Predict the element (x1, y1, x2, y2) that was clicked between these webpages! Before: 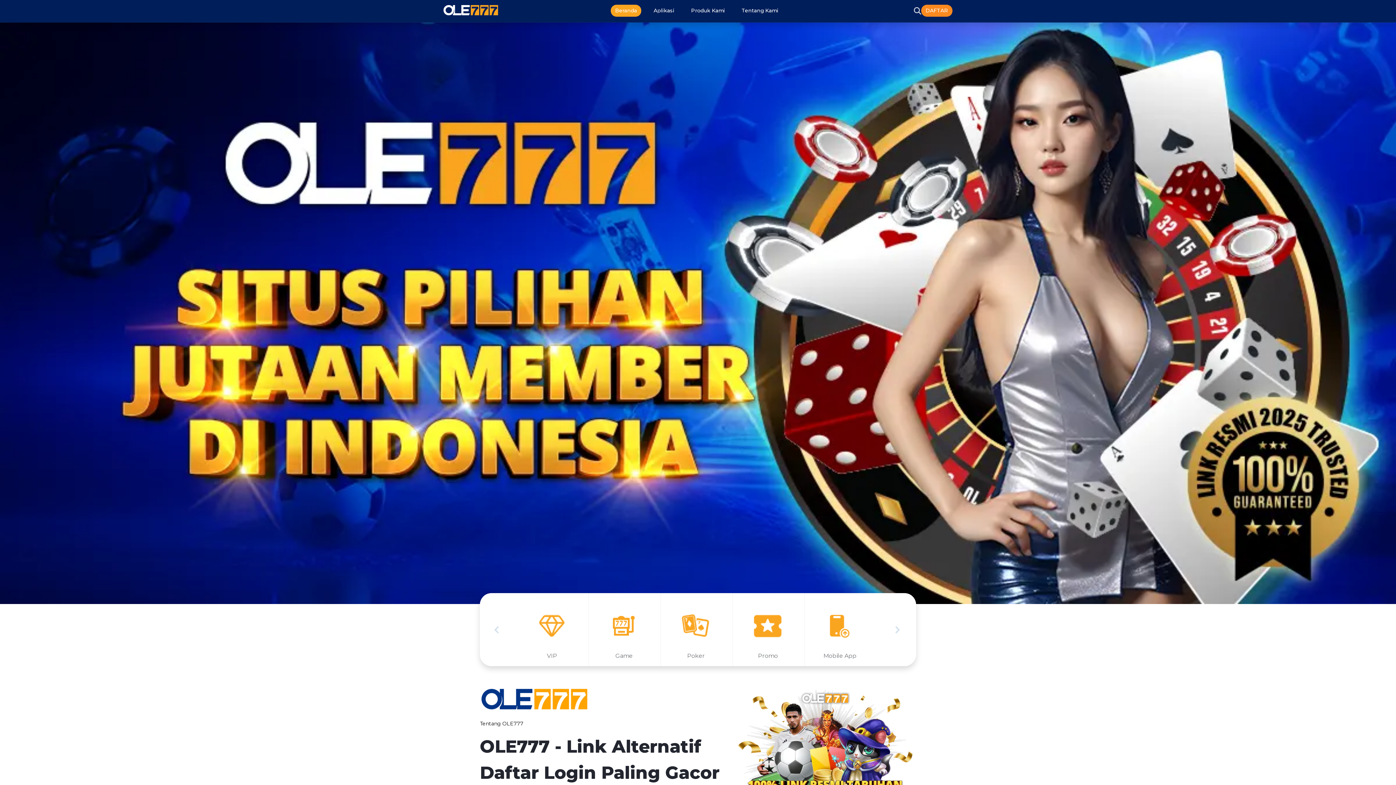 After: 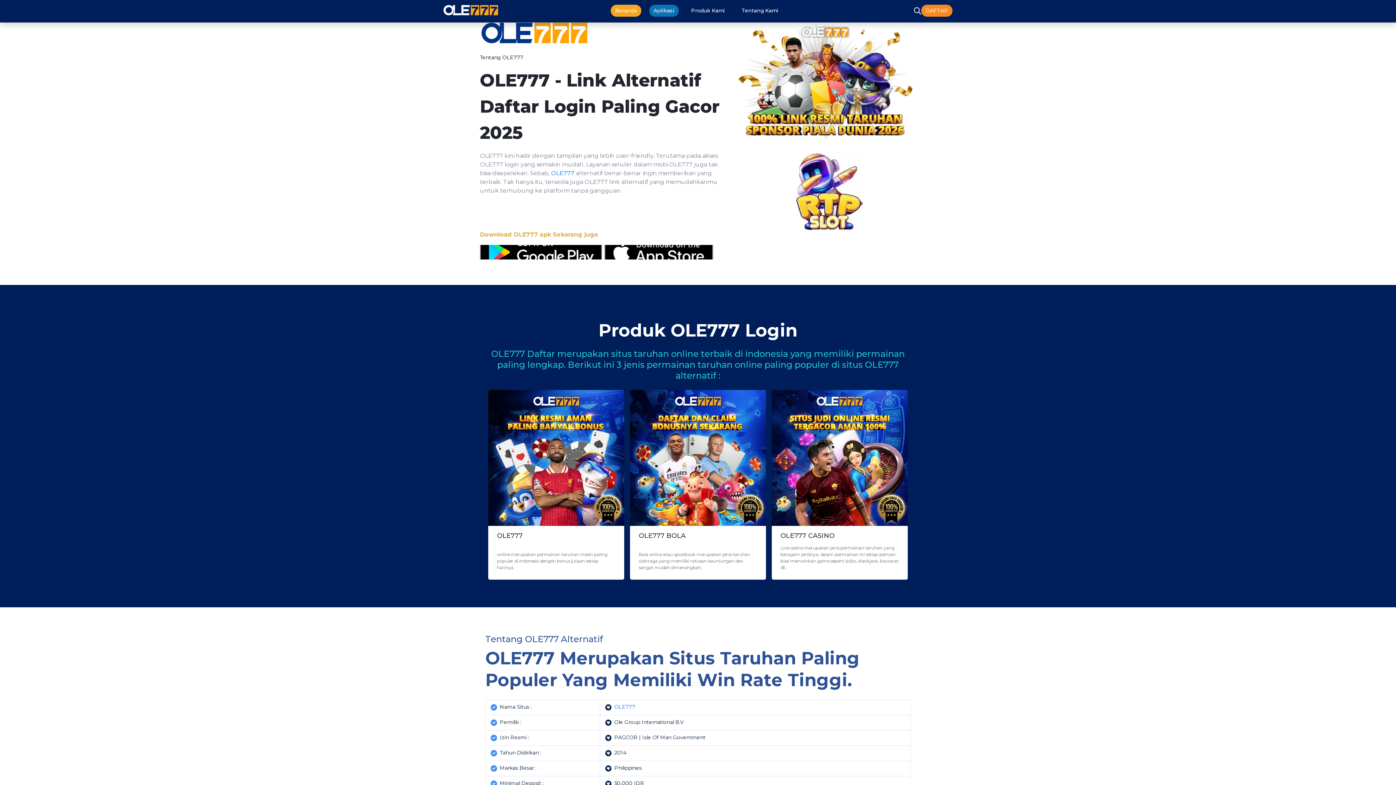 Action: bbox: (649, 4, 678, 16) label: Aplikasi